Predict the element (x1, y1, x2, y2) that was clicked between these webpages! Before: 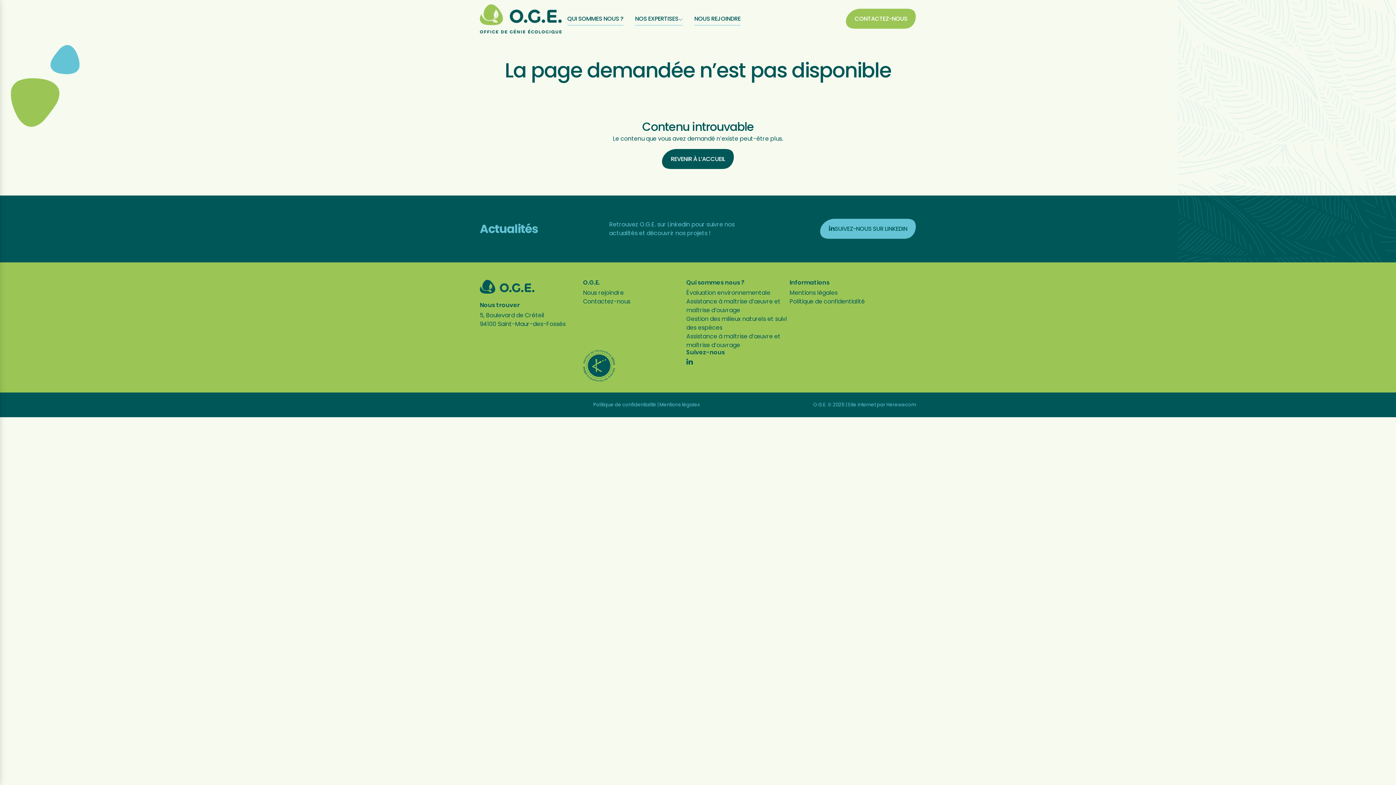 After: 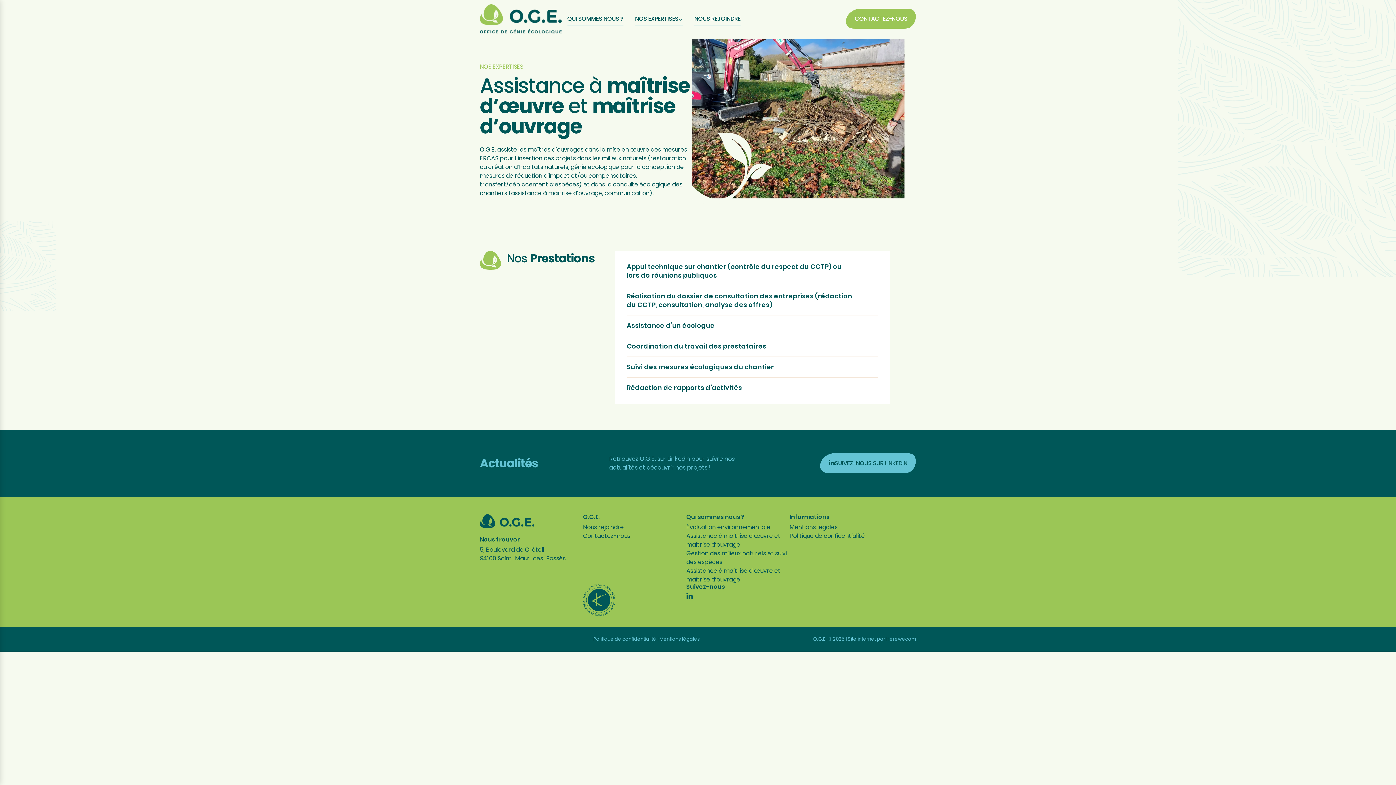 Action: label: Assistance à maîtrise d’œuvre et maîtrise d’ouvrage bbox: (686, 297, 780, 314)